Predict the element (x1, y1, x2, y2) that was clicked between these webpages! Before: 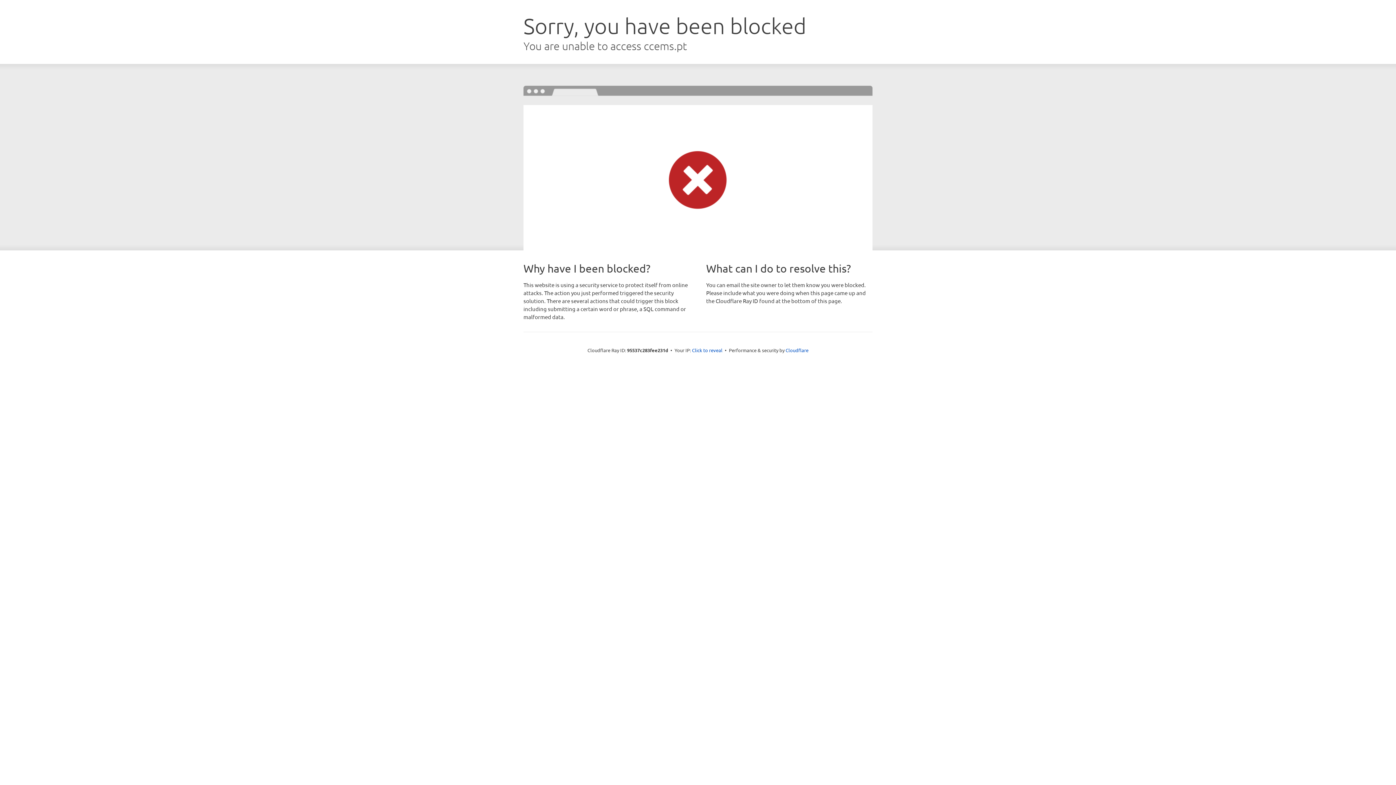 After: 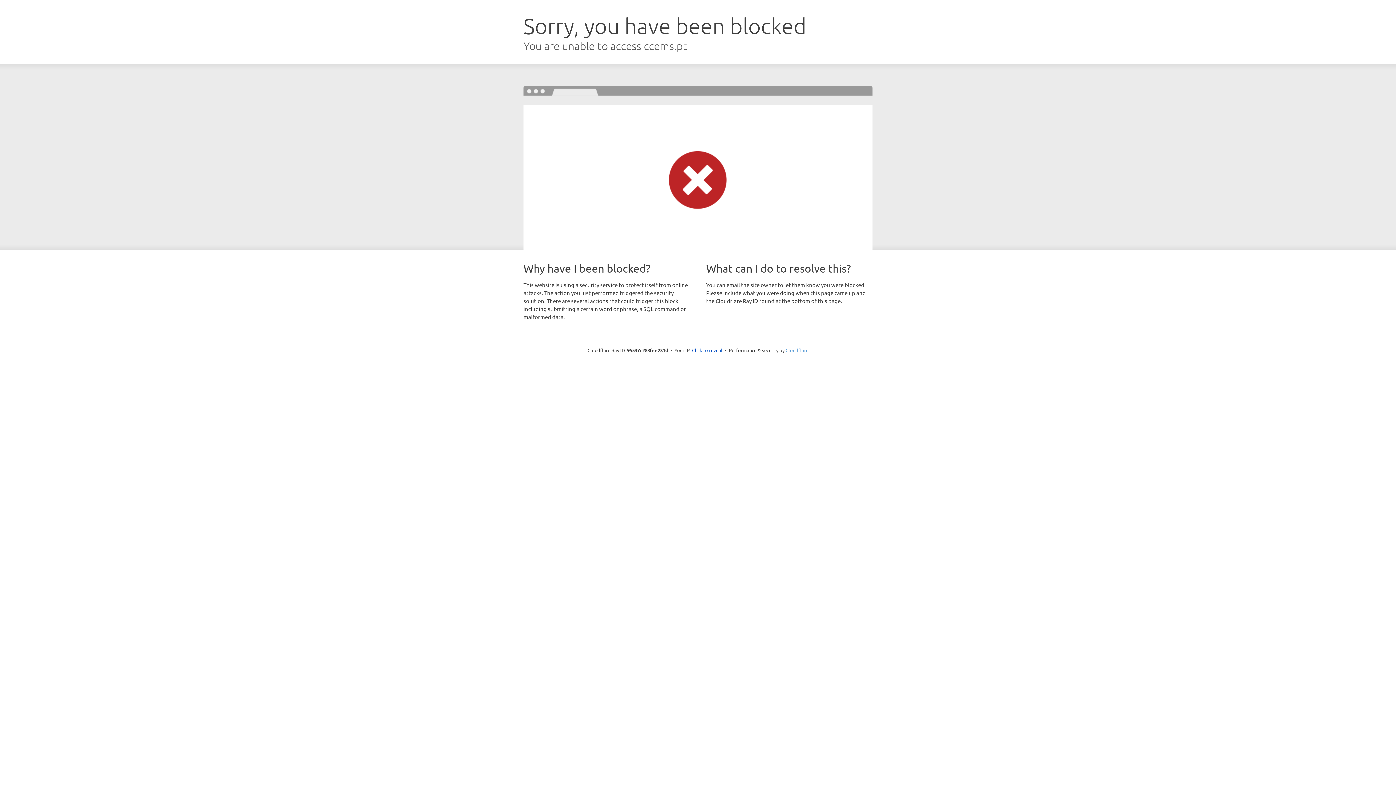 Action: label: Cloudflare bbox: (785, 347, 808, 353)